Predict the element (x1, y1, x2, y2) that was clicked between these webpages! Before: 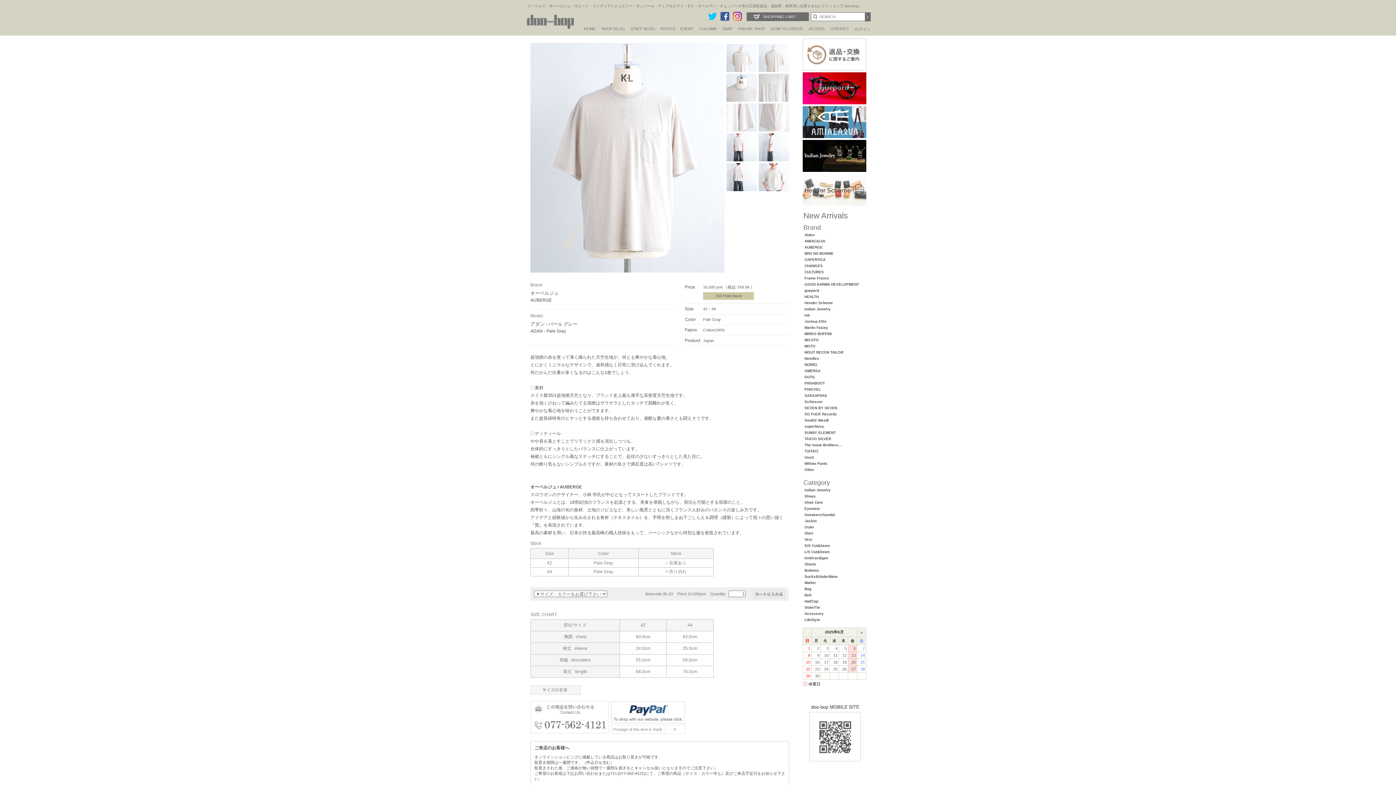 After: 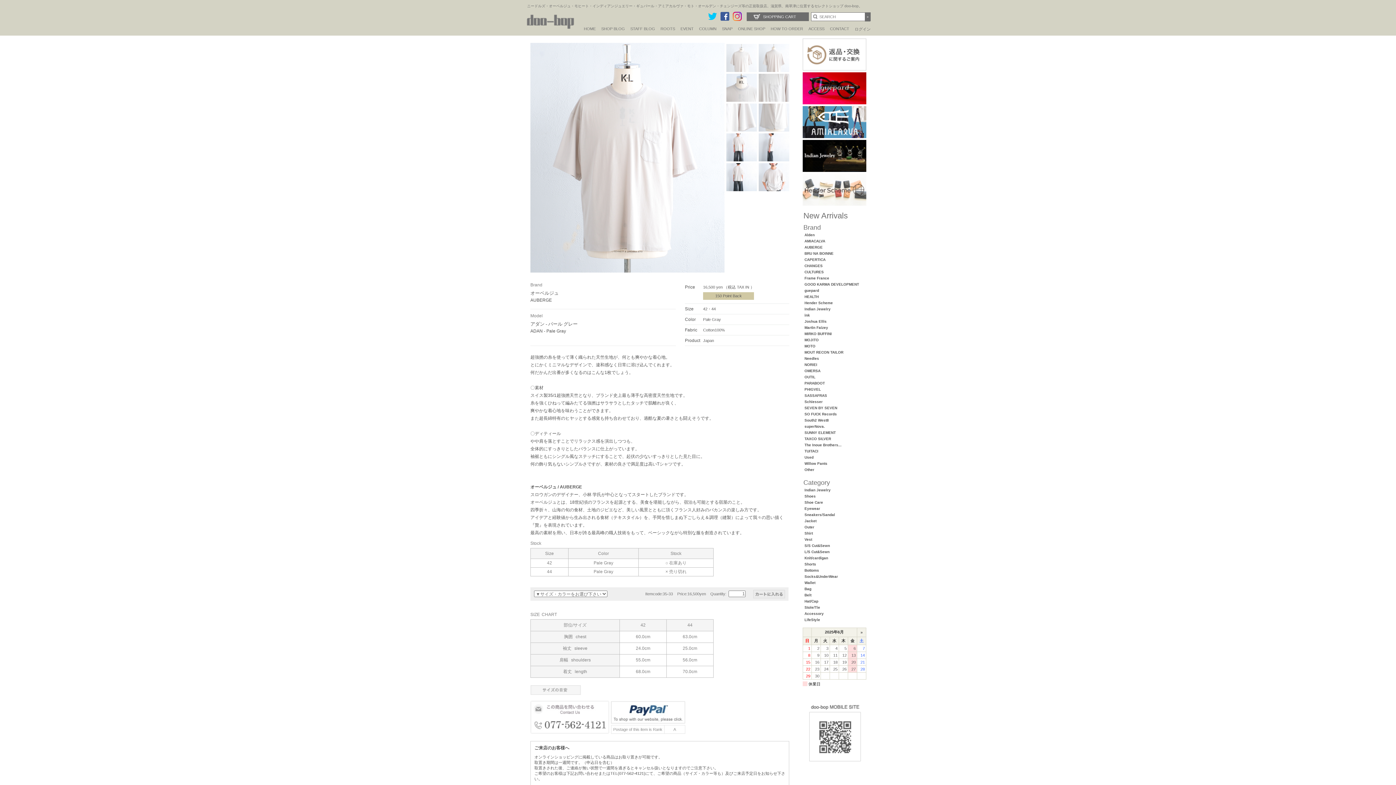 Action: bbox: (726, 44, 757, 72)